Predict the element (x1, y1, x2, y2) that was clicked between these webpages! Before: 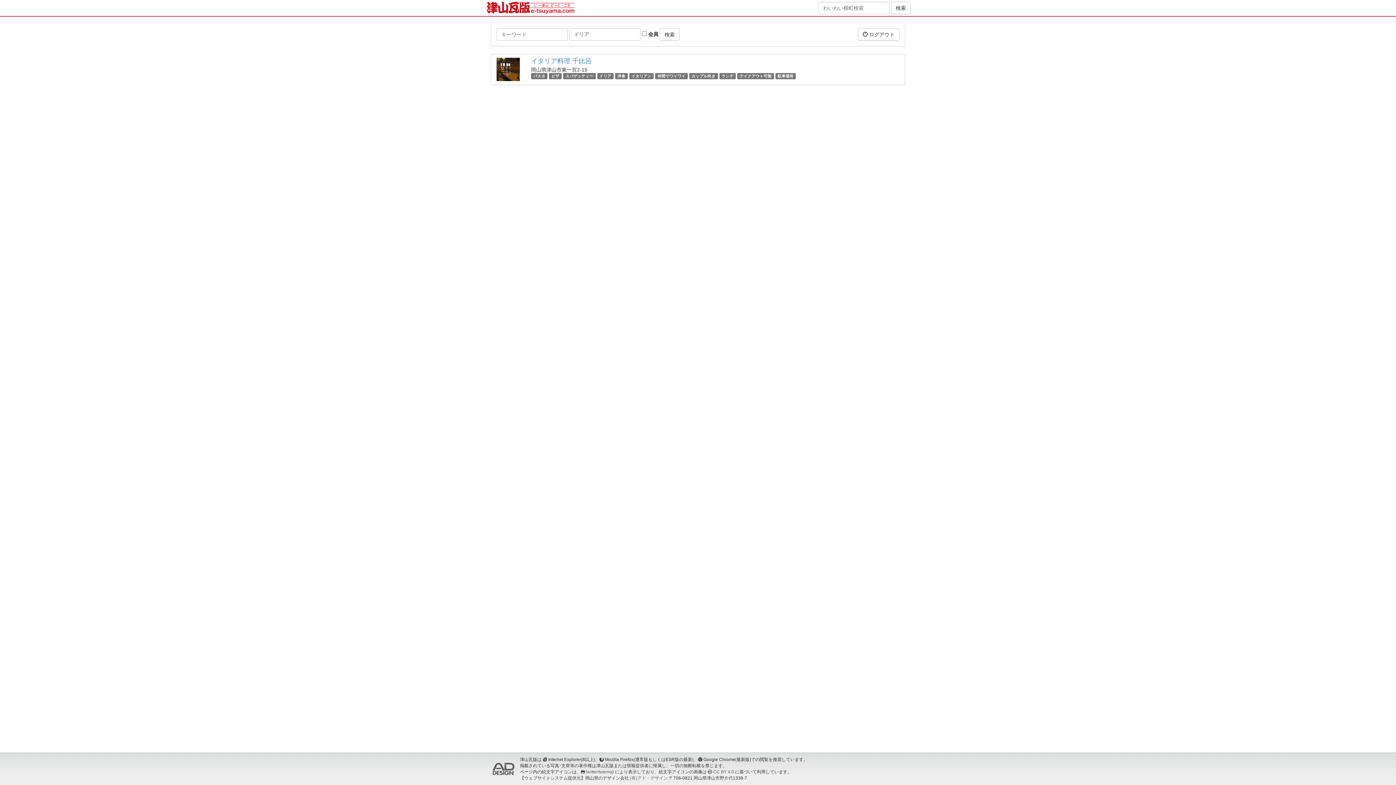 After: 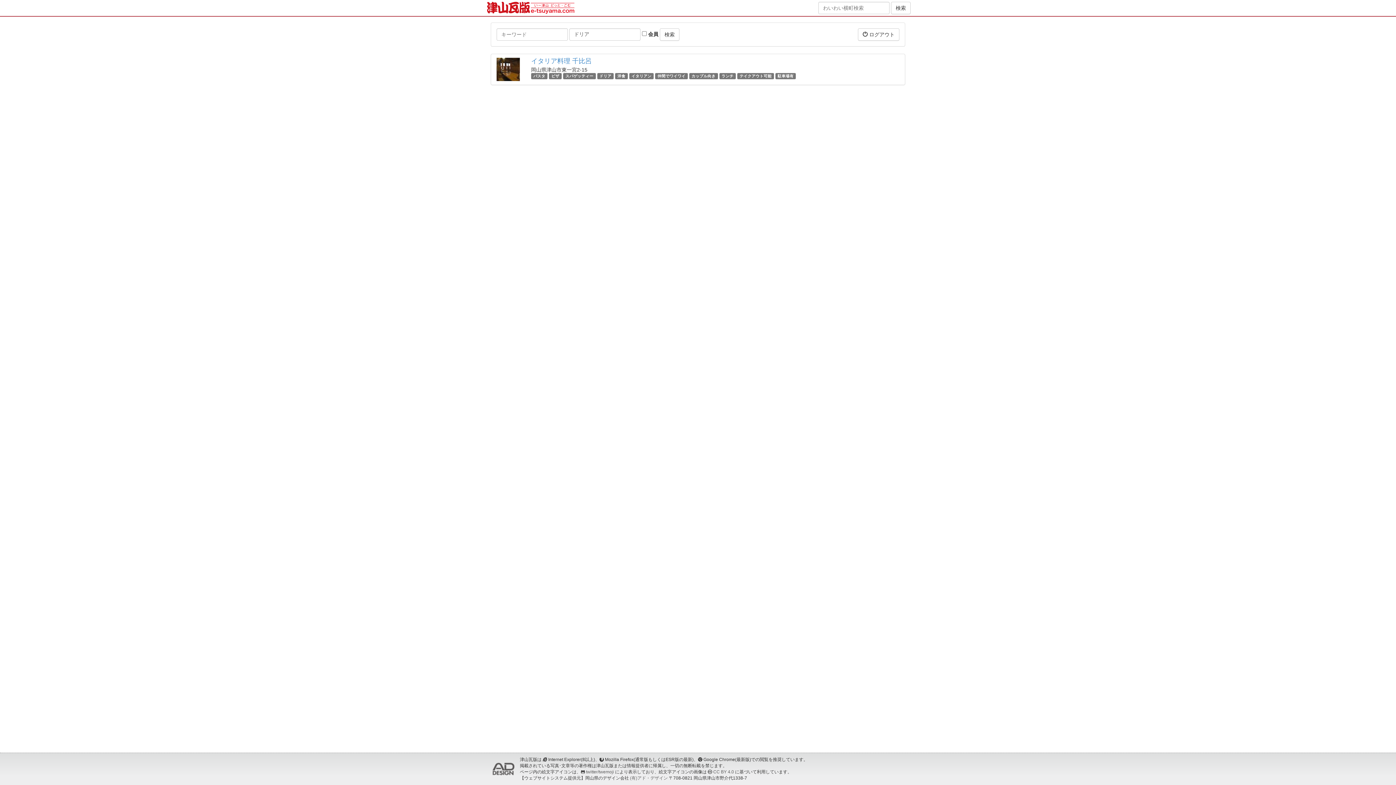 Action: label: ドリア bbox: (599, 73, 611, 78)